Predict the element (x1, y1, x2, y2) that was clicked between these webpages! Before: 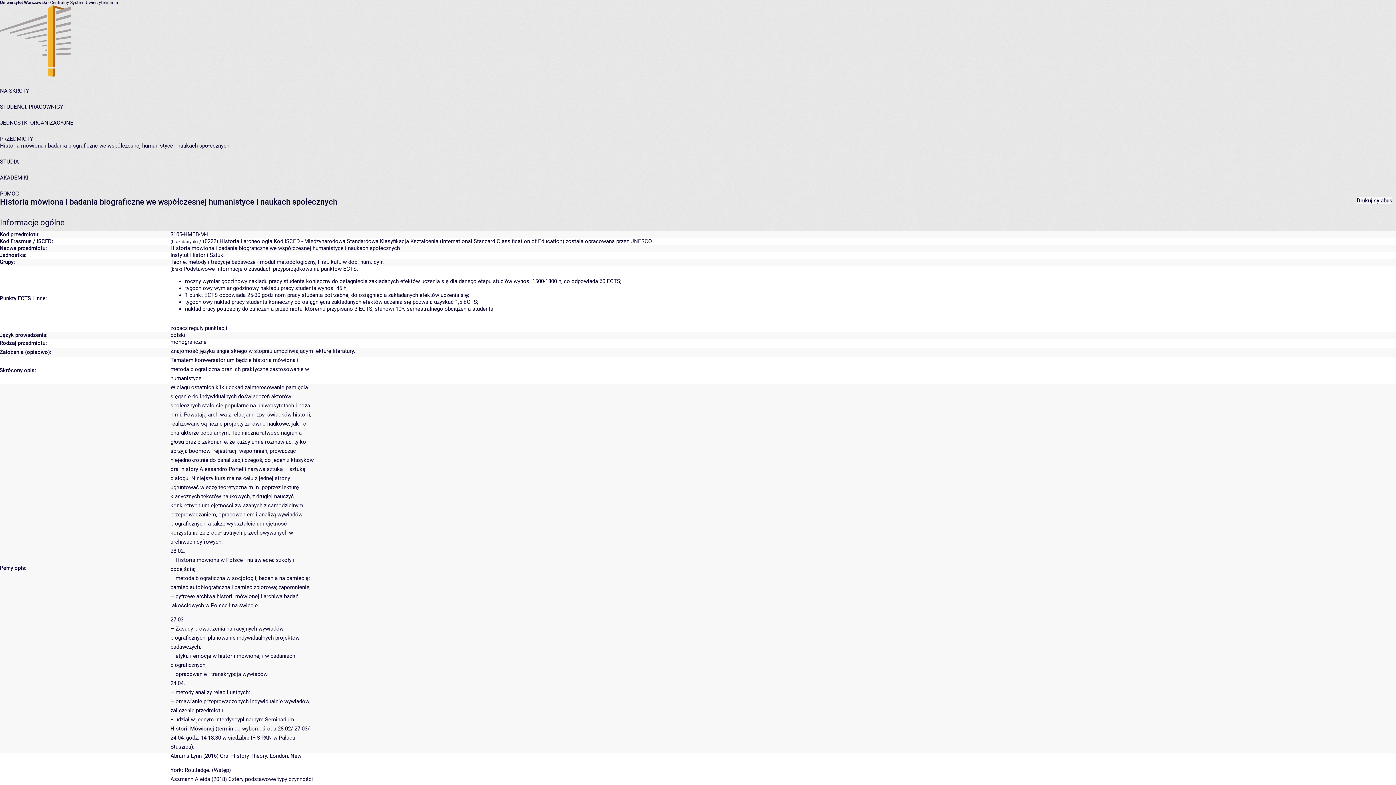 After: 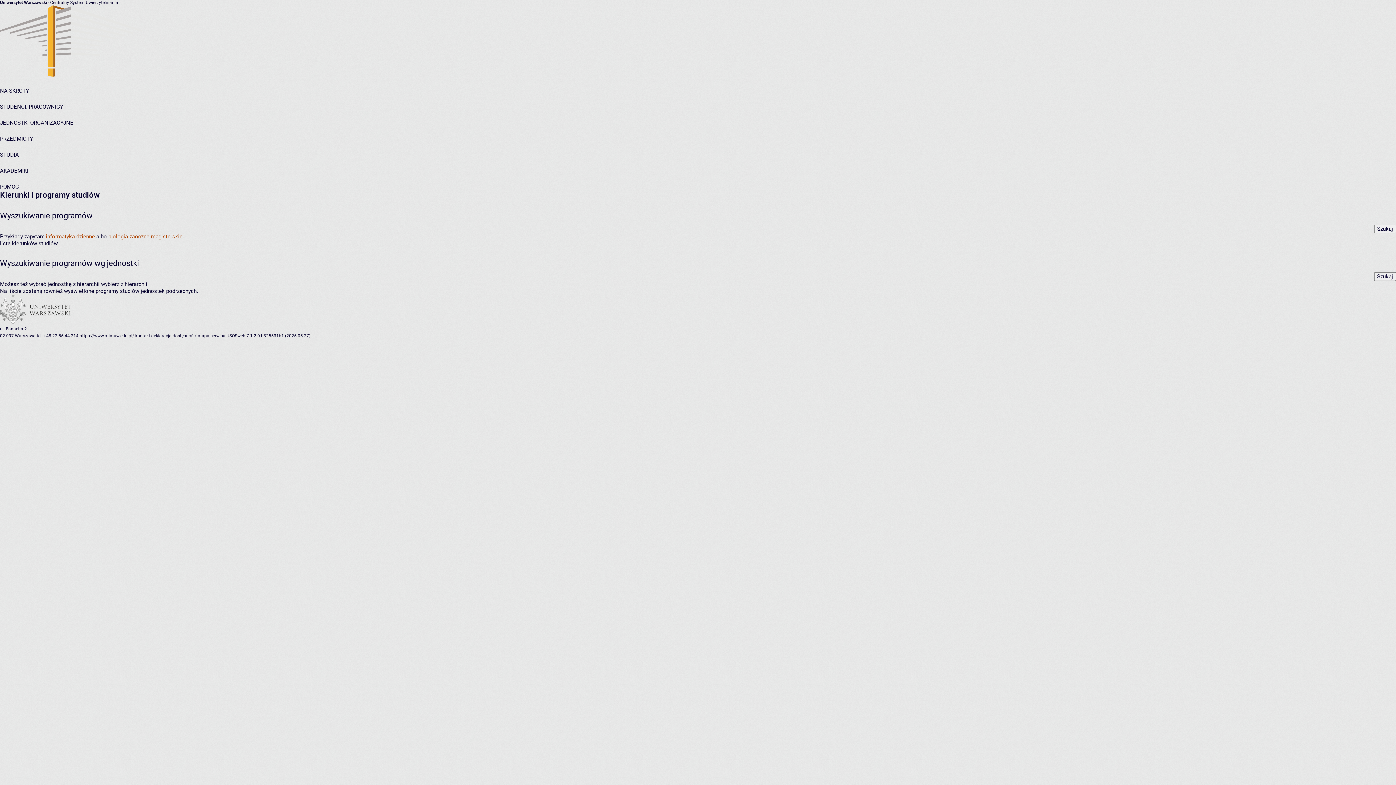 Action: bbox: (0, 158, 18, 165) label: STUDIA